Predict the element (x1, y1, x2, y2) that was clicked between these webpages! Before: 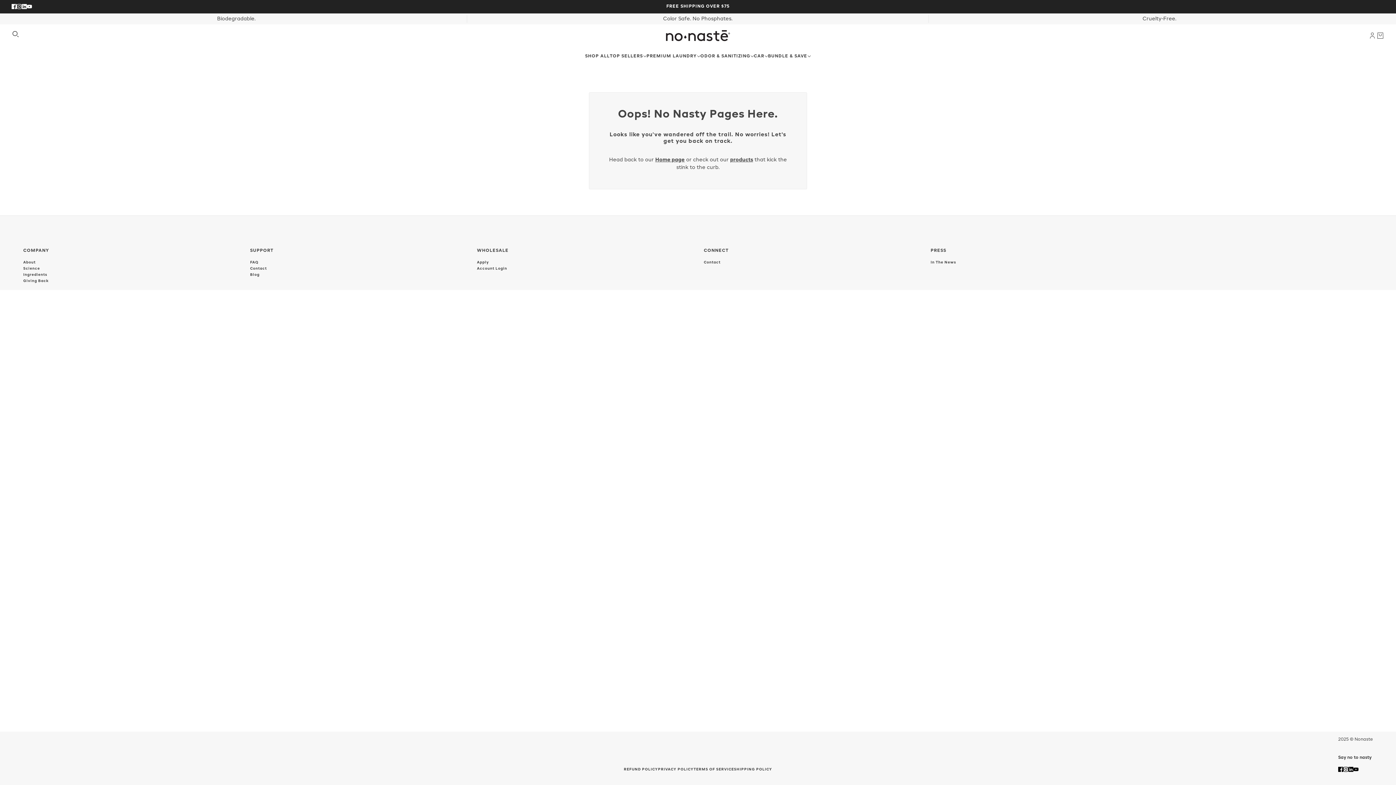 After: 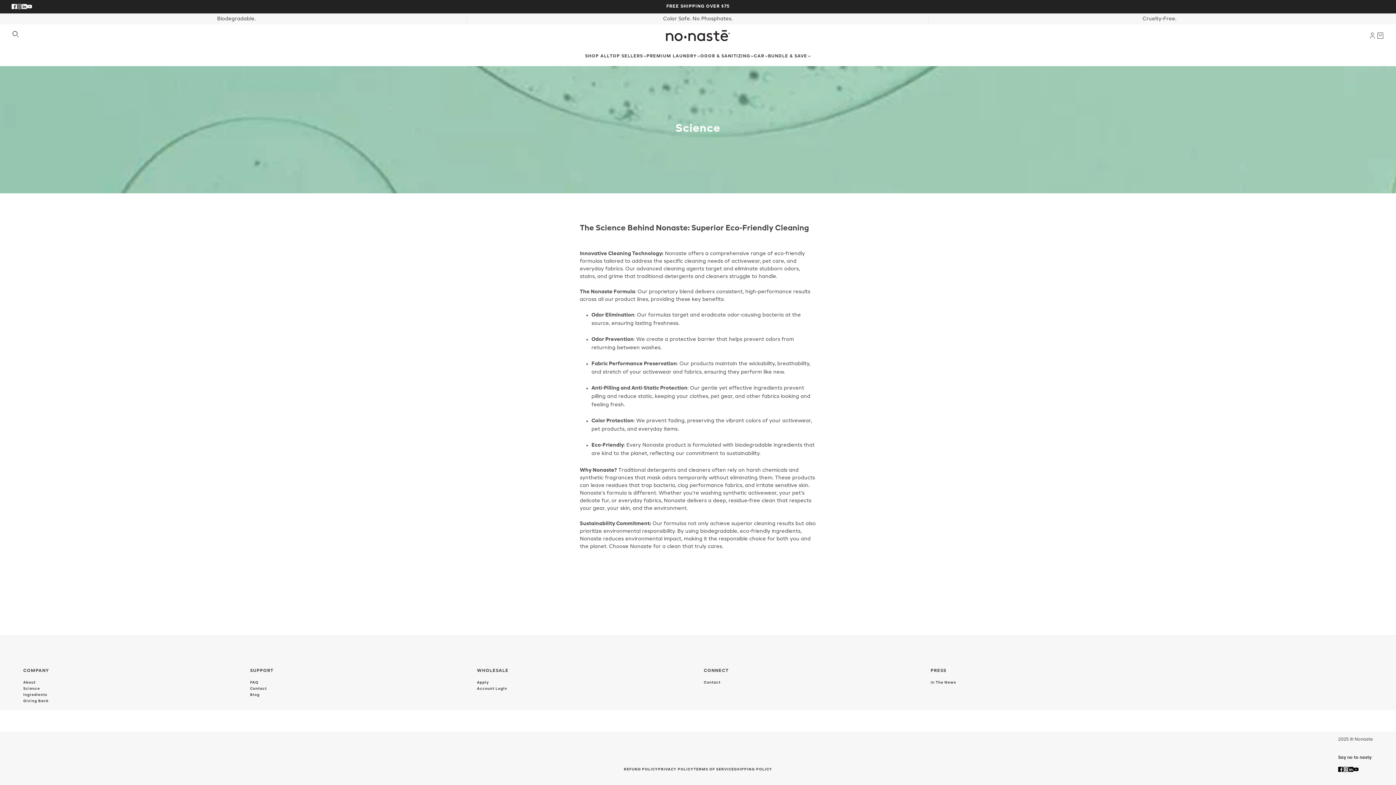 Action: bbox: (23, 266, 40, 270) label: Science